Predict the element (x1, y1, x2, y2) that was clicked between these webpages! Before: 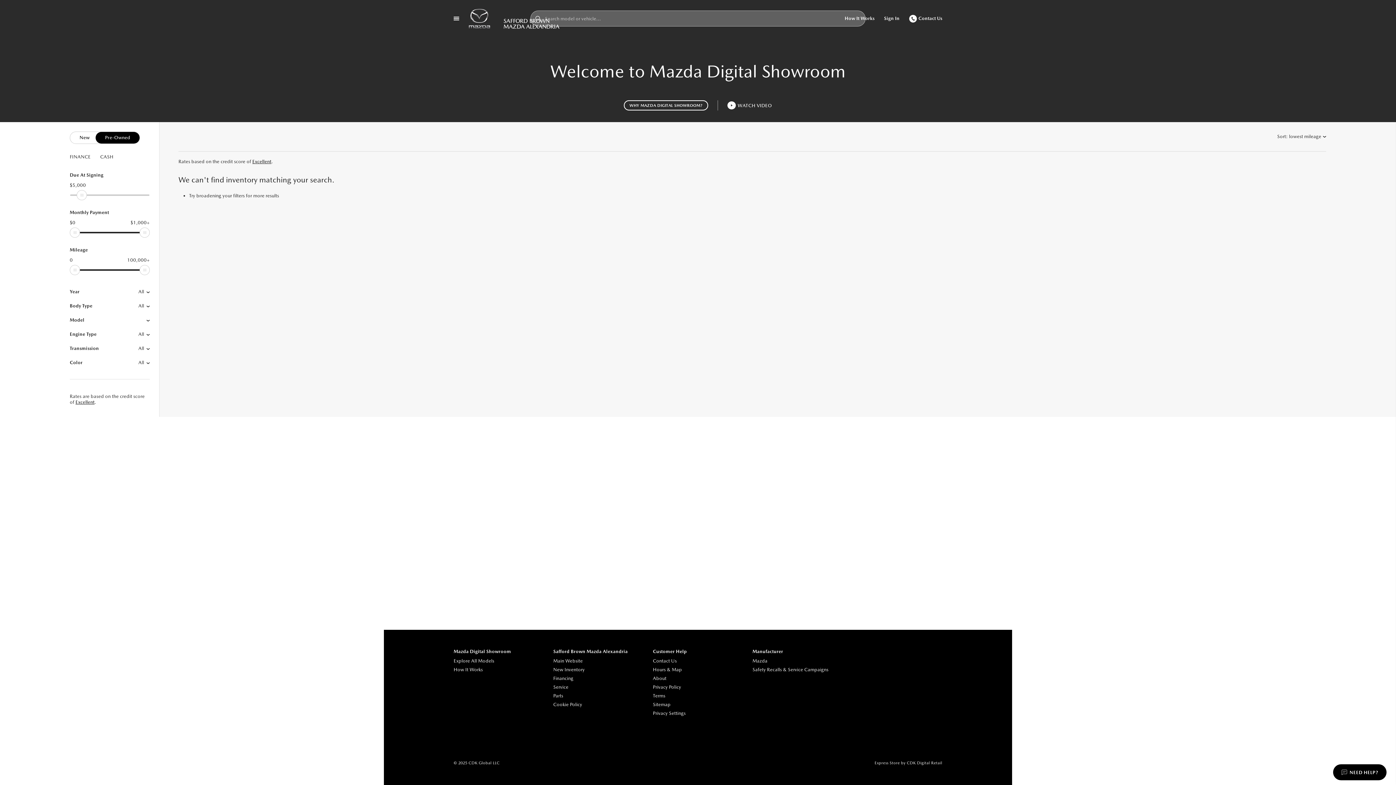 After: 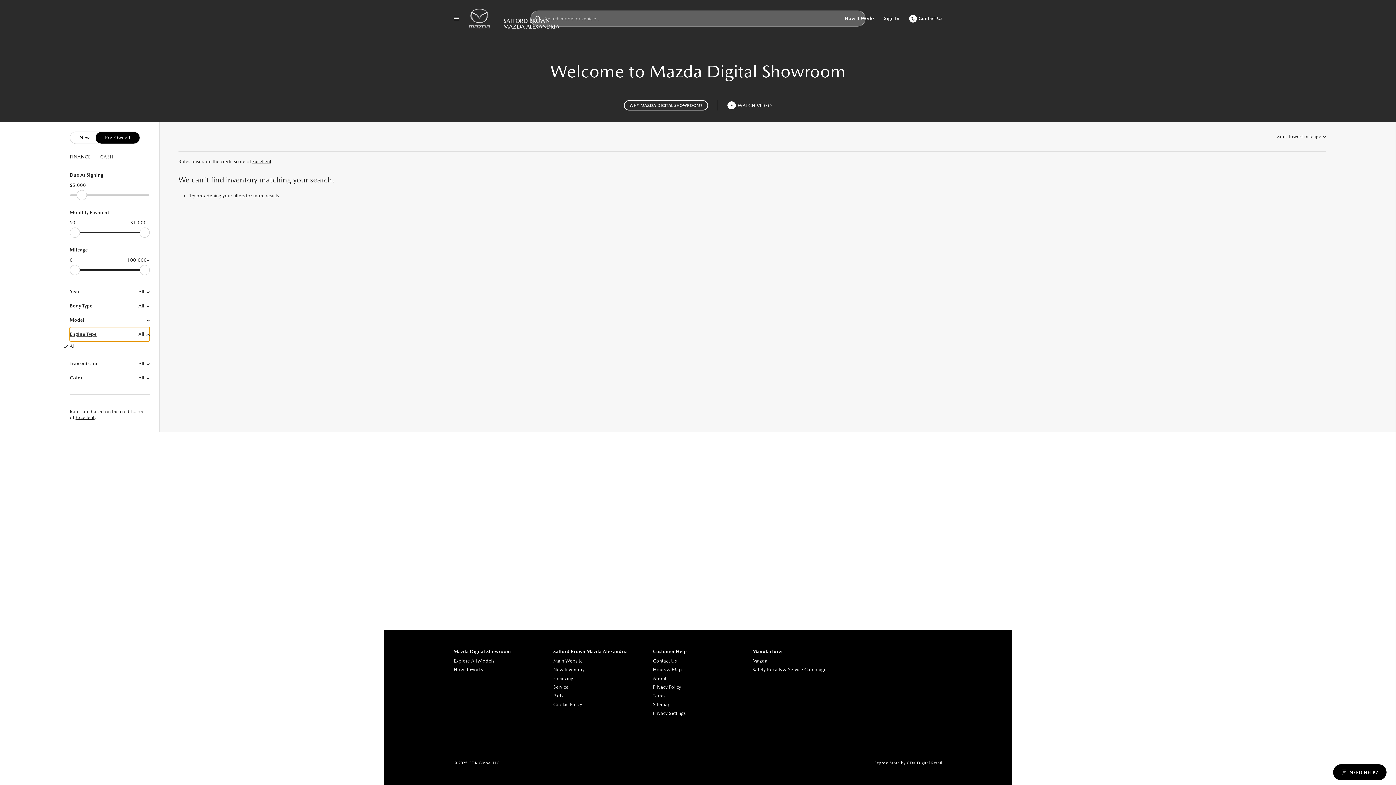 Action: bbox: (69, 327, 149, 341) label: Engine Type
All